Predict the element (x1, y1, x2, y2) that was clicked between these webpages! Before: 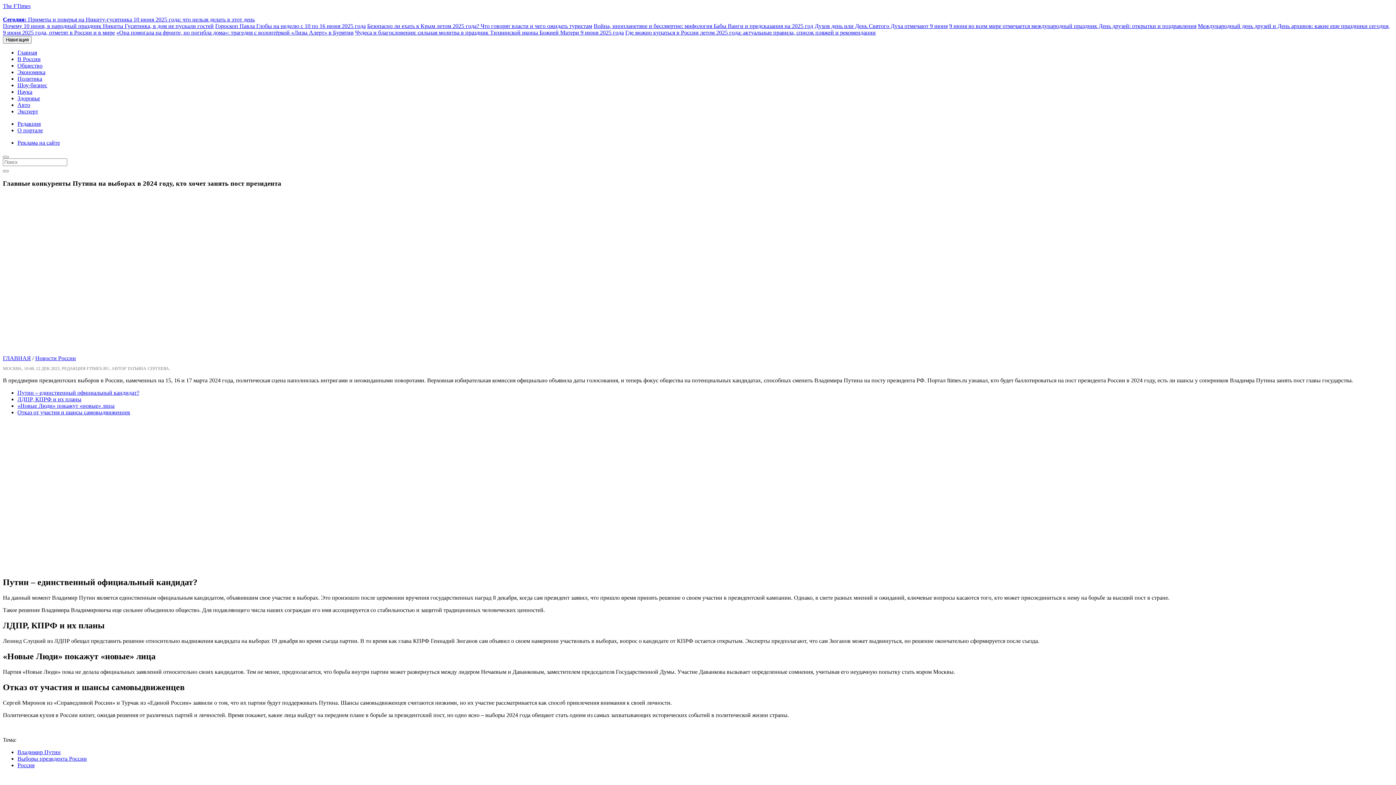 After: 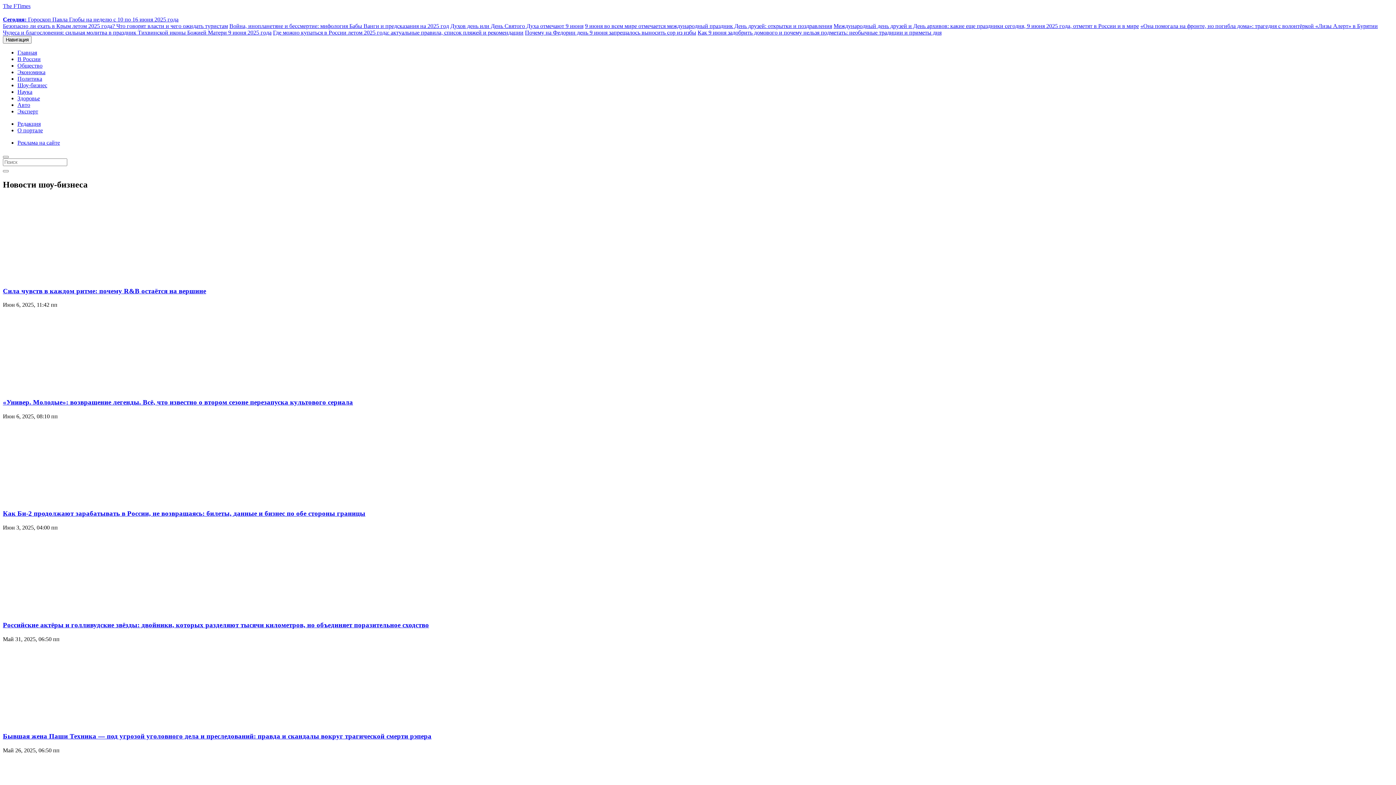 Action: label: Шоу-бизнес bbox: (17, 82, 47, 88)